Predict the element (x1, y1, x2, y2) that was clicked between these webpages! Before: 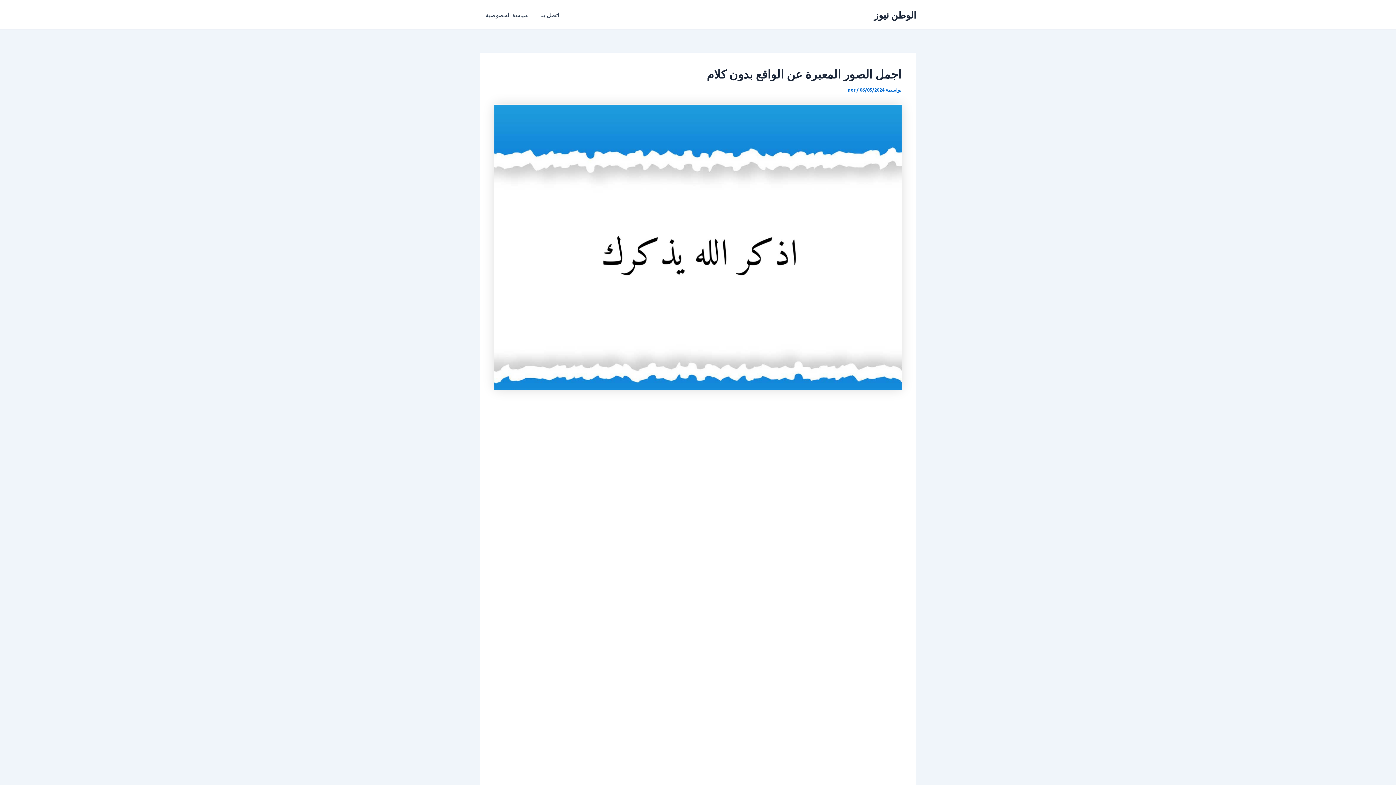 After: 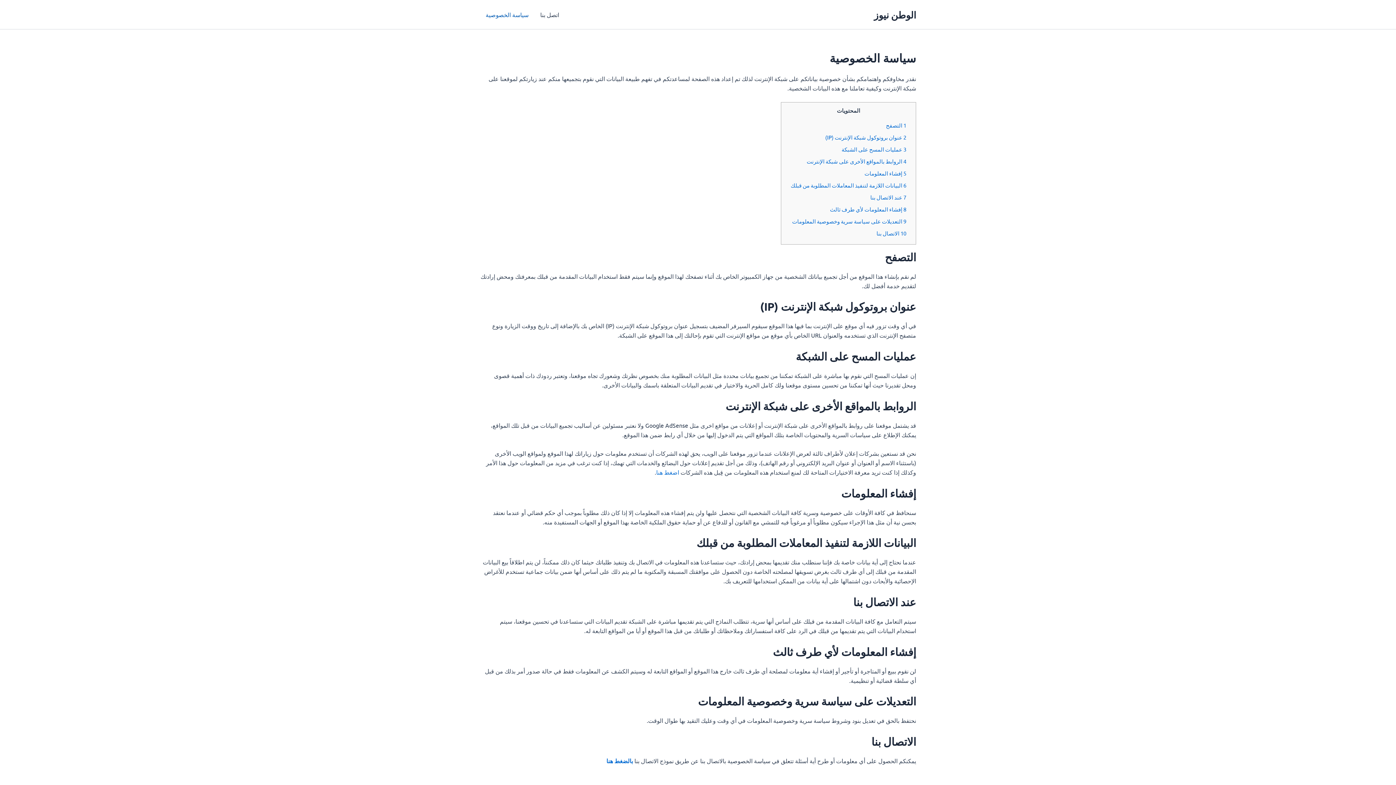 Action: bbox: (480, 0, 534, 29) label: سياسة الخصوصية